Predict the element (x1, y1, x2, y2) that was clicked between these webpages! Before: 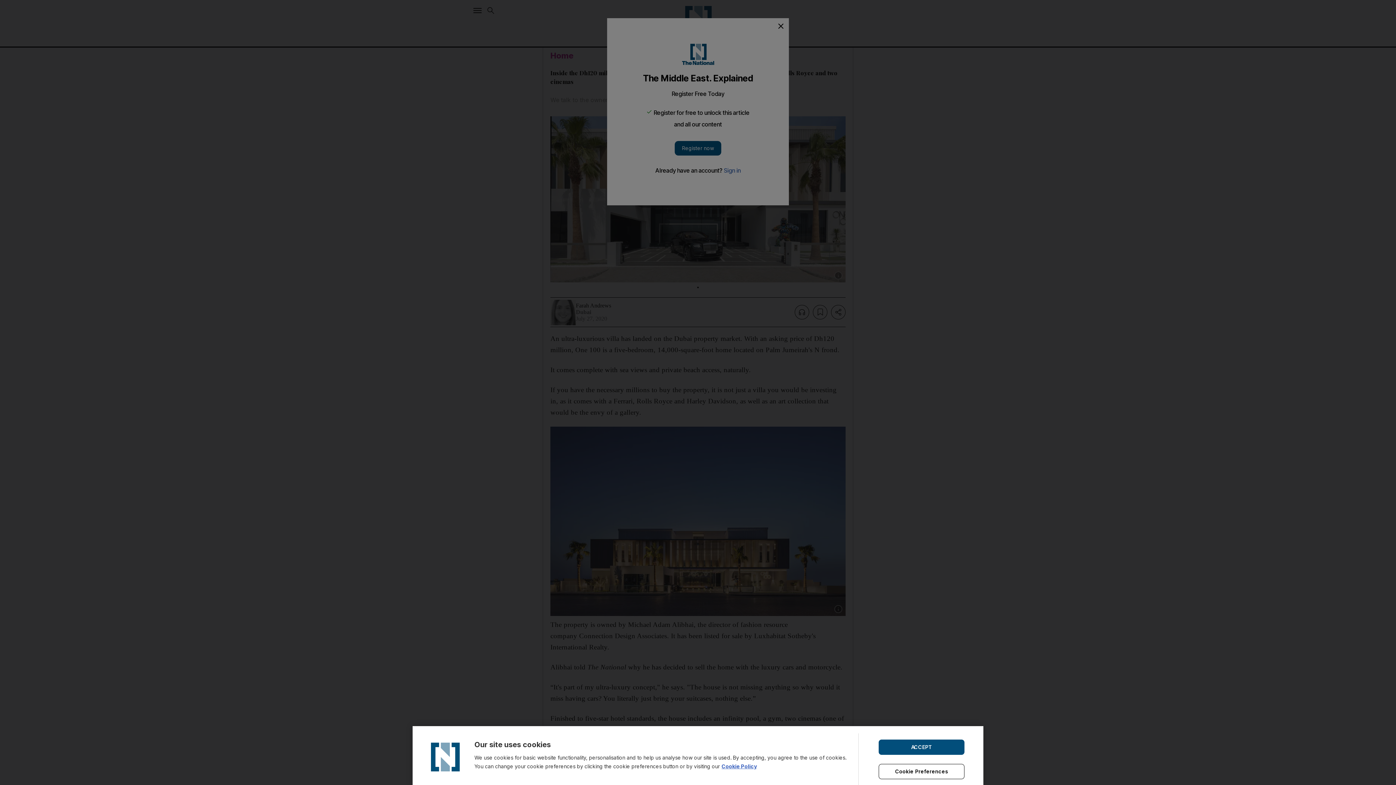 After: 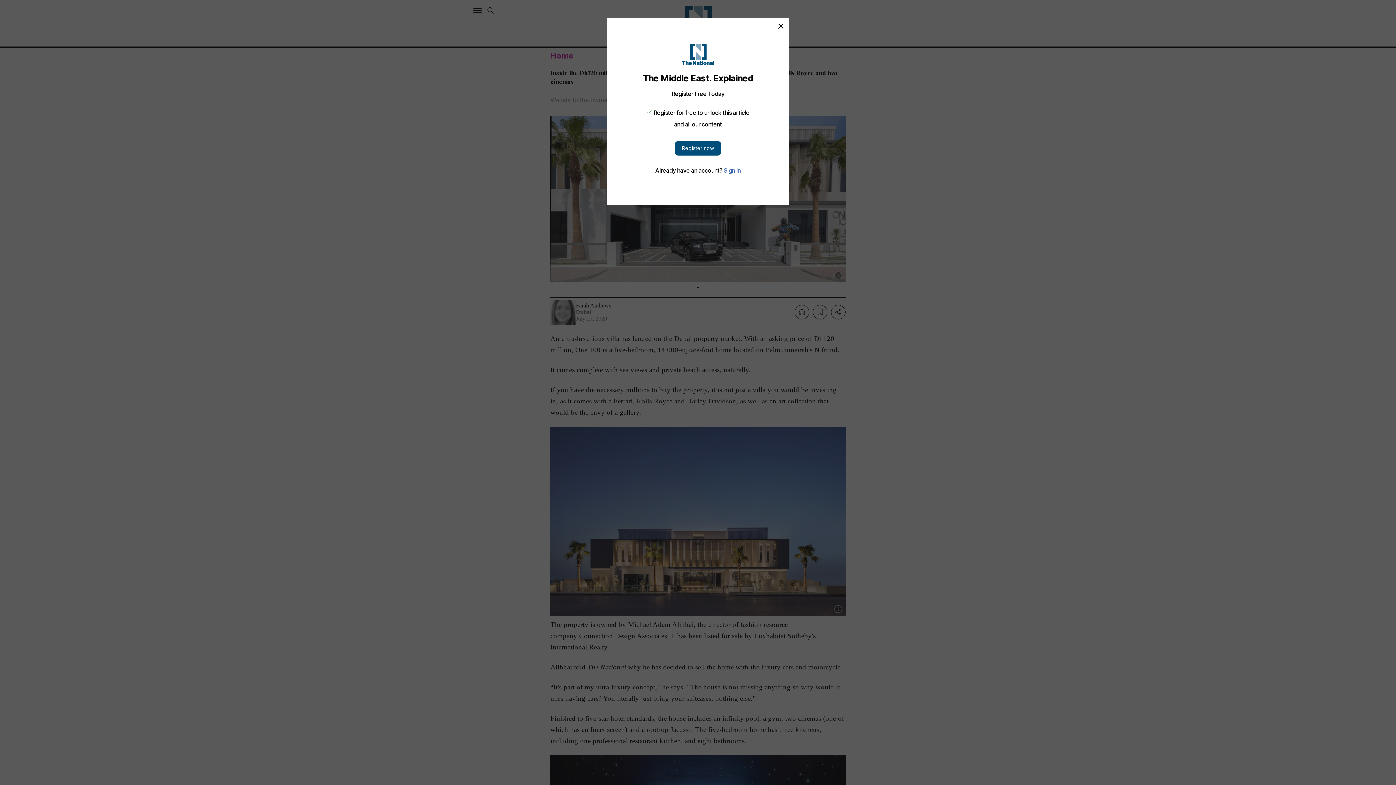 Action: bbox: (878, 739, 964, 755) label: ACCEPT